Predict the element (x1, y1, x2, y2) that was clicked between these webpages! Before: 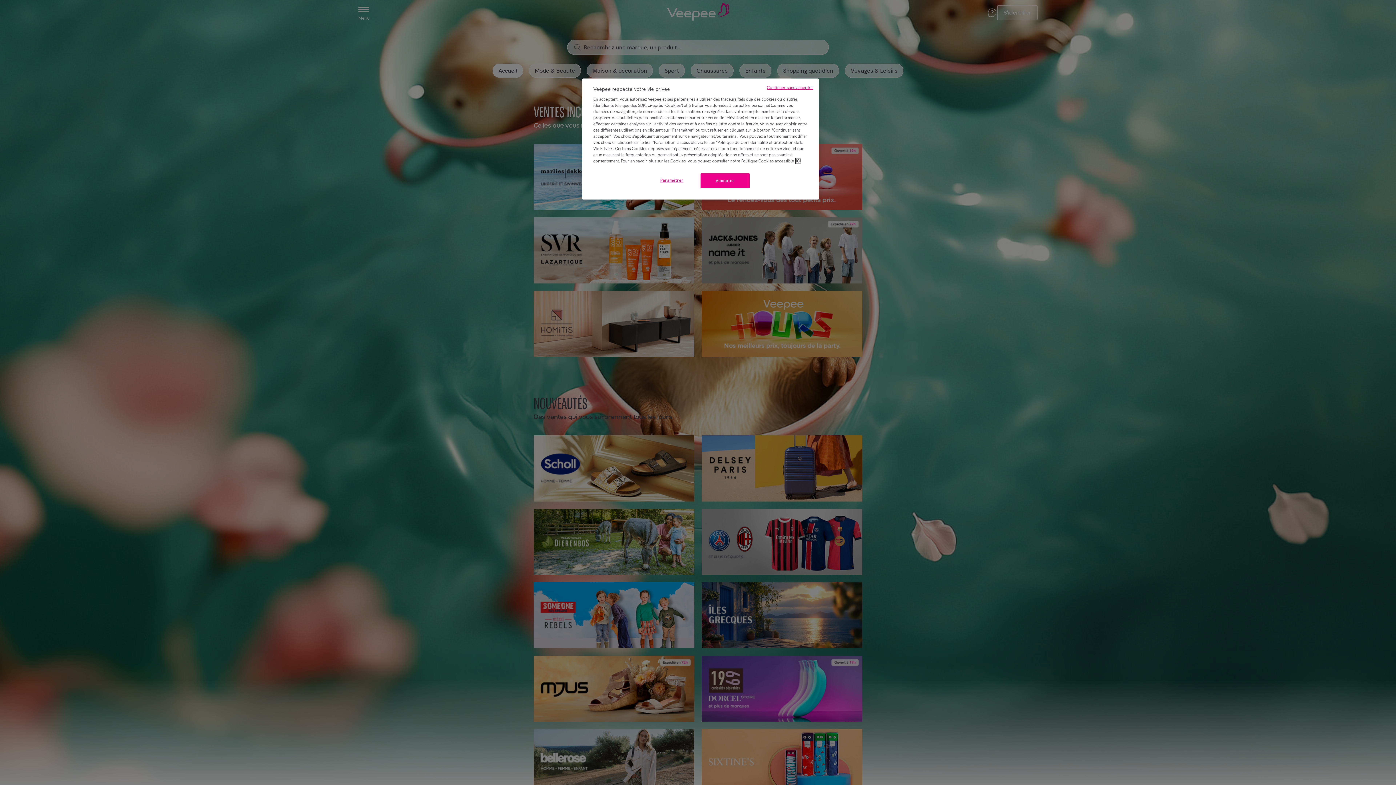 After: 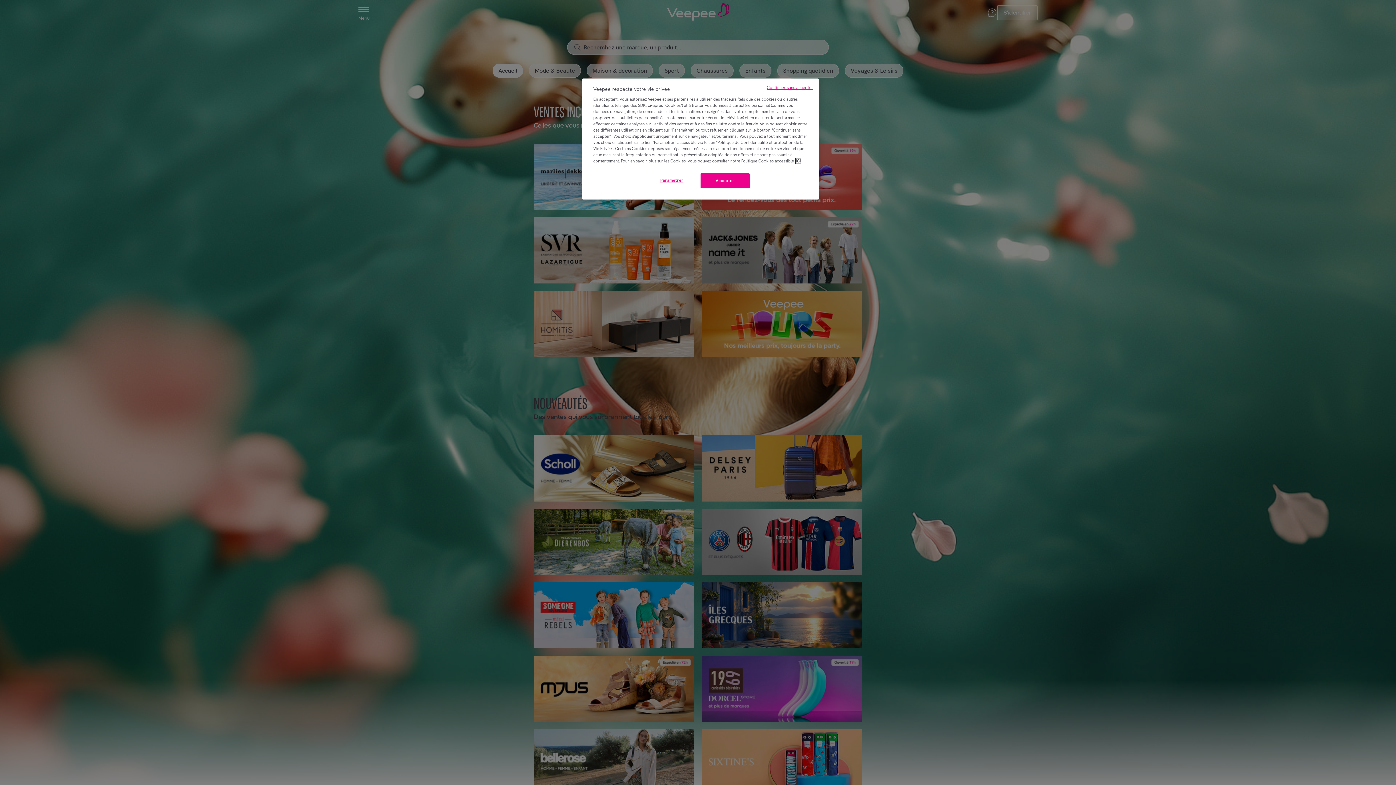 Action: label: Pour en savoir plus sur la protection de votre vie privée, s'ouvre dans un nouvel onglet bbox: (796, 158, 801, 163)